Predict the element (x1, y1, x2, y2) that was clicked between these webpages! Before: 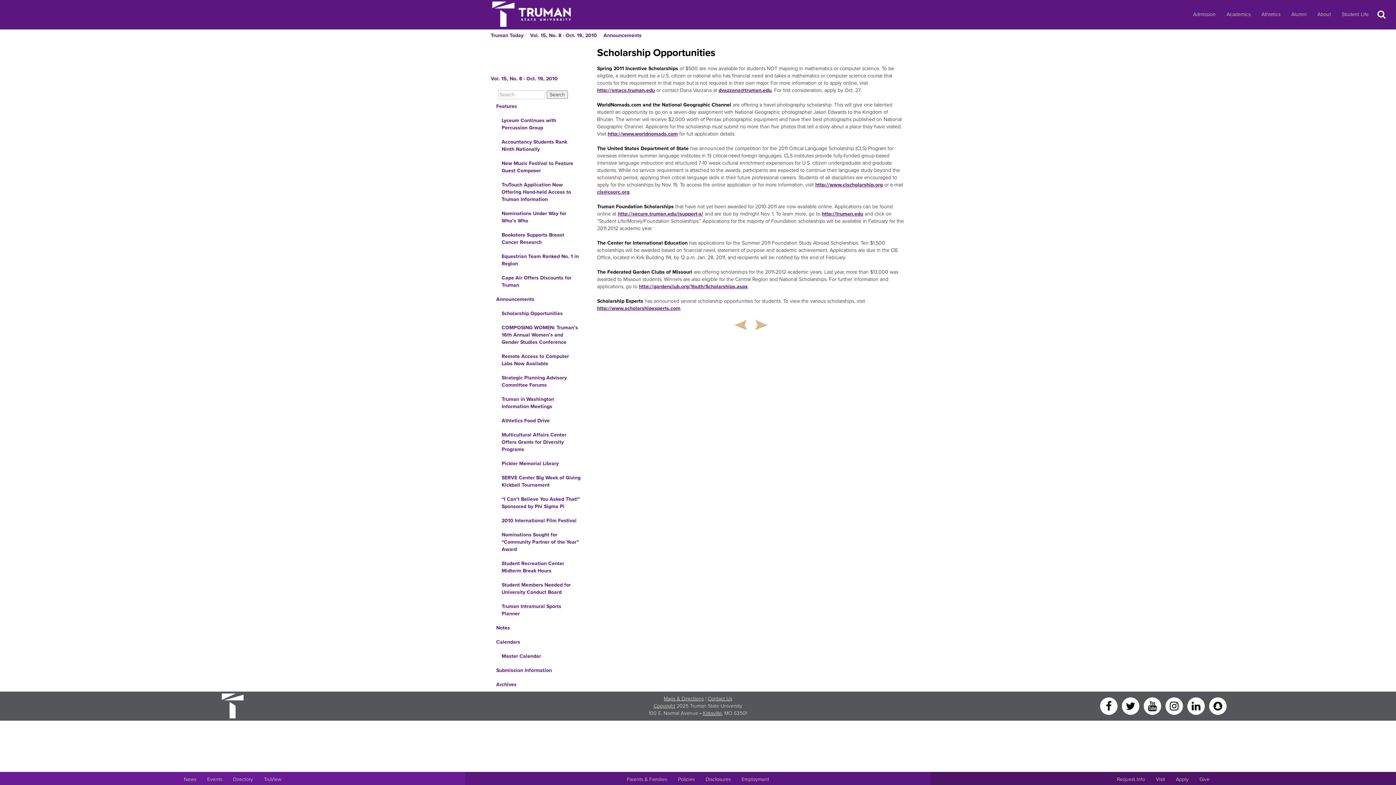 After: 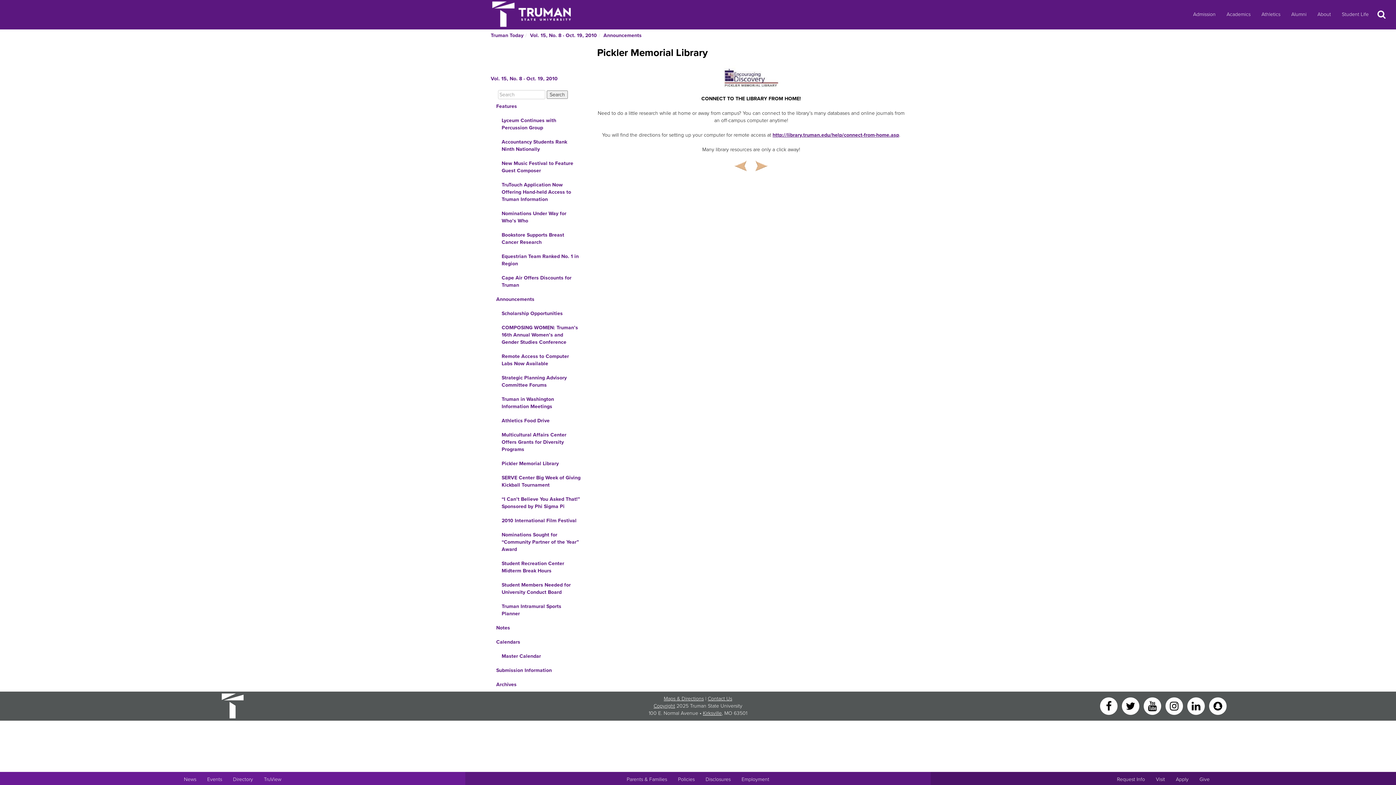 Action: label: Pickler Memorial Library bbox: (490, 456, 586, 471)